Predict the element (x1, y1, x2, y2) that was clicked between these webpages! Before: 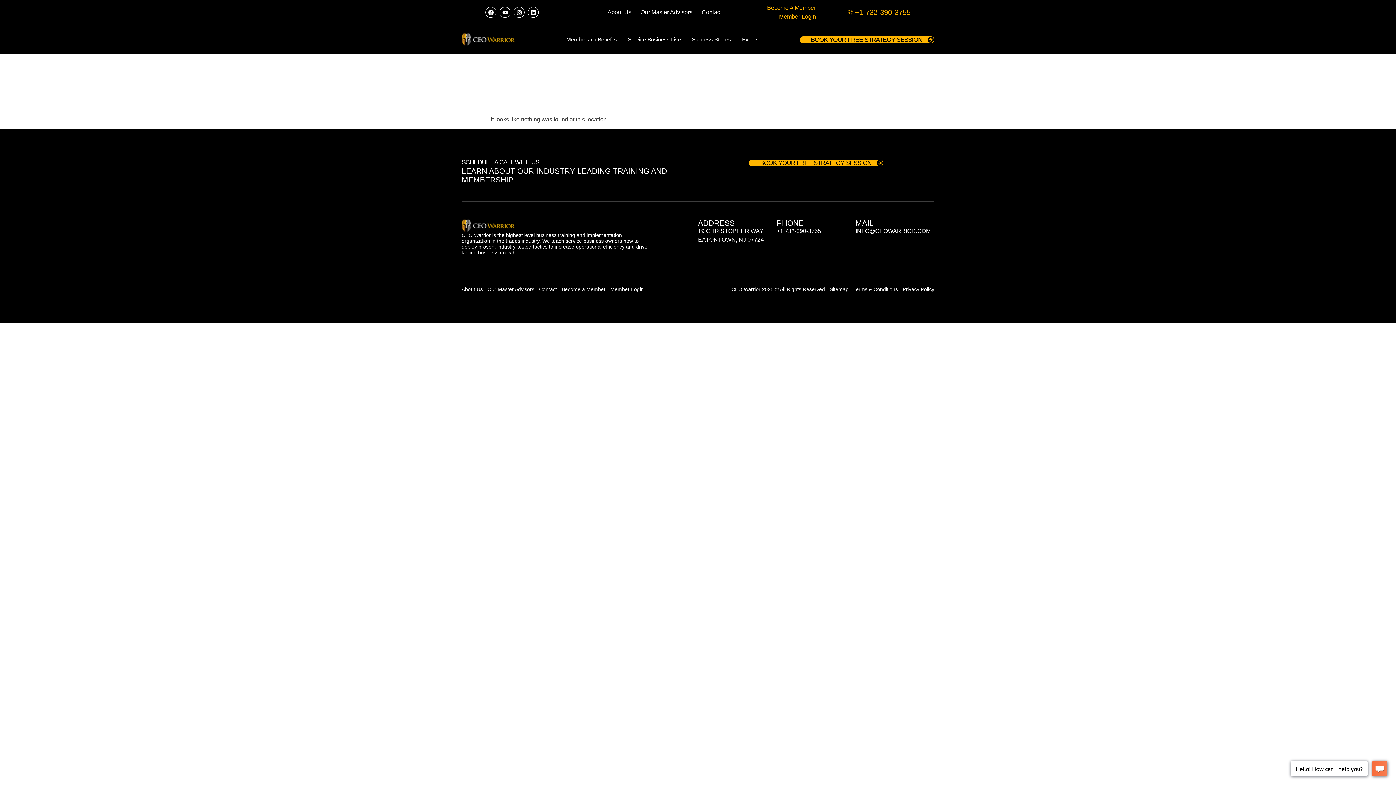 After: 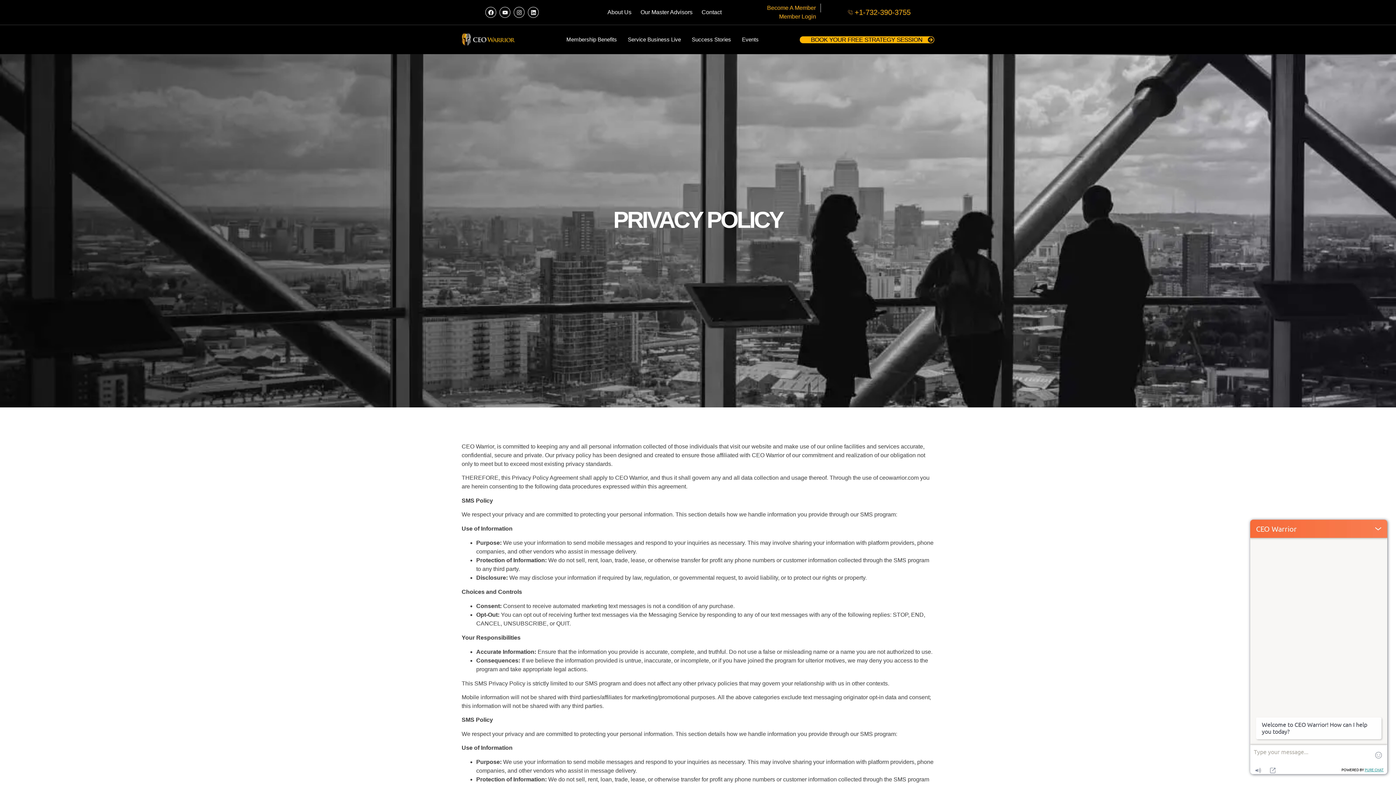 Action: bbox: (902, 285, 934, 293) label: Privacy Policy